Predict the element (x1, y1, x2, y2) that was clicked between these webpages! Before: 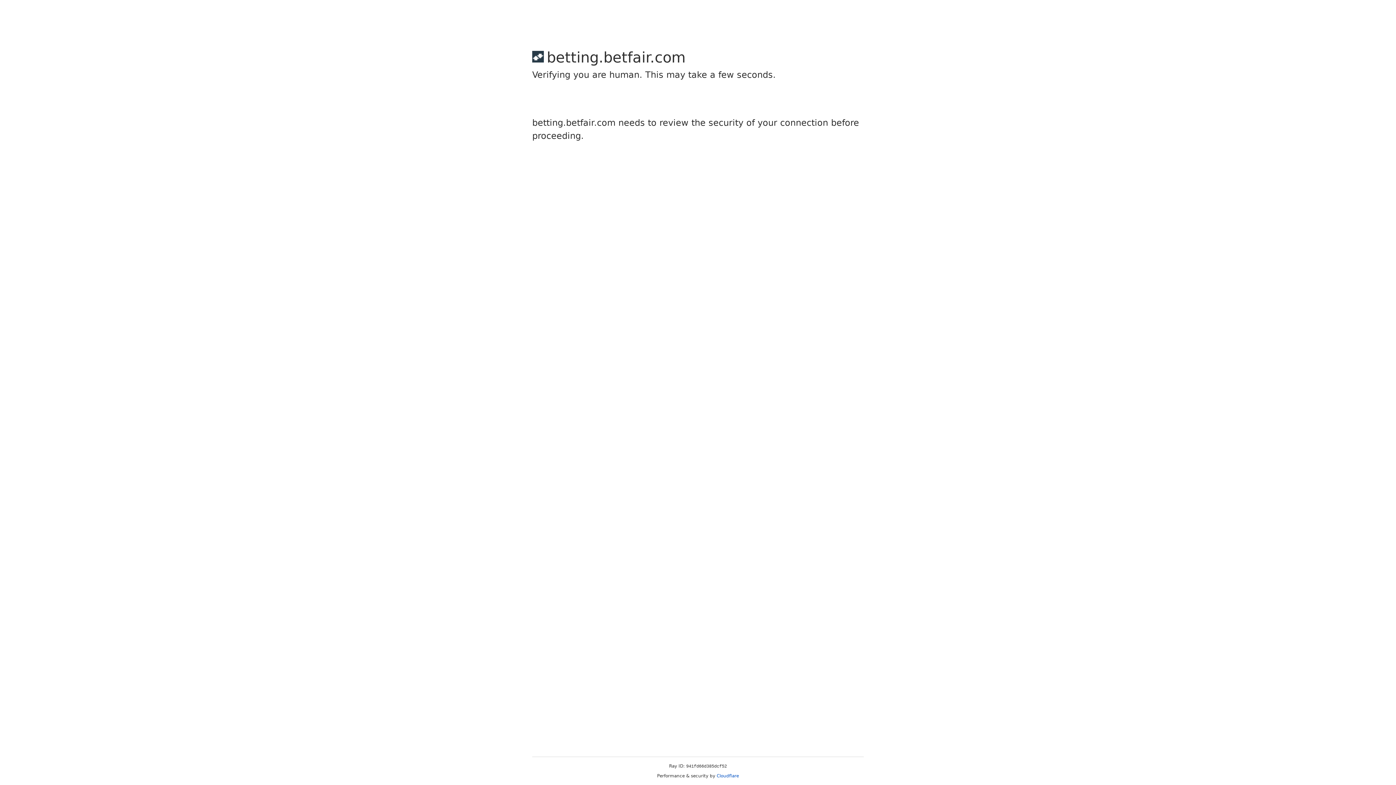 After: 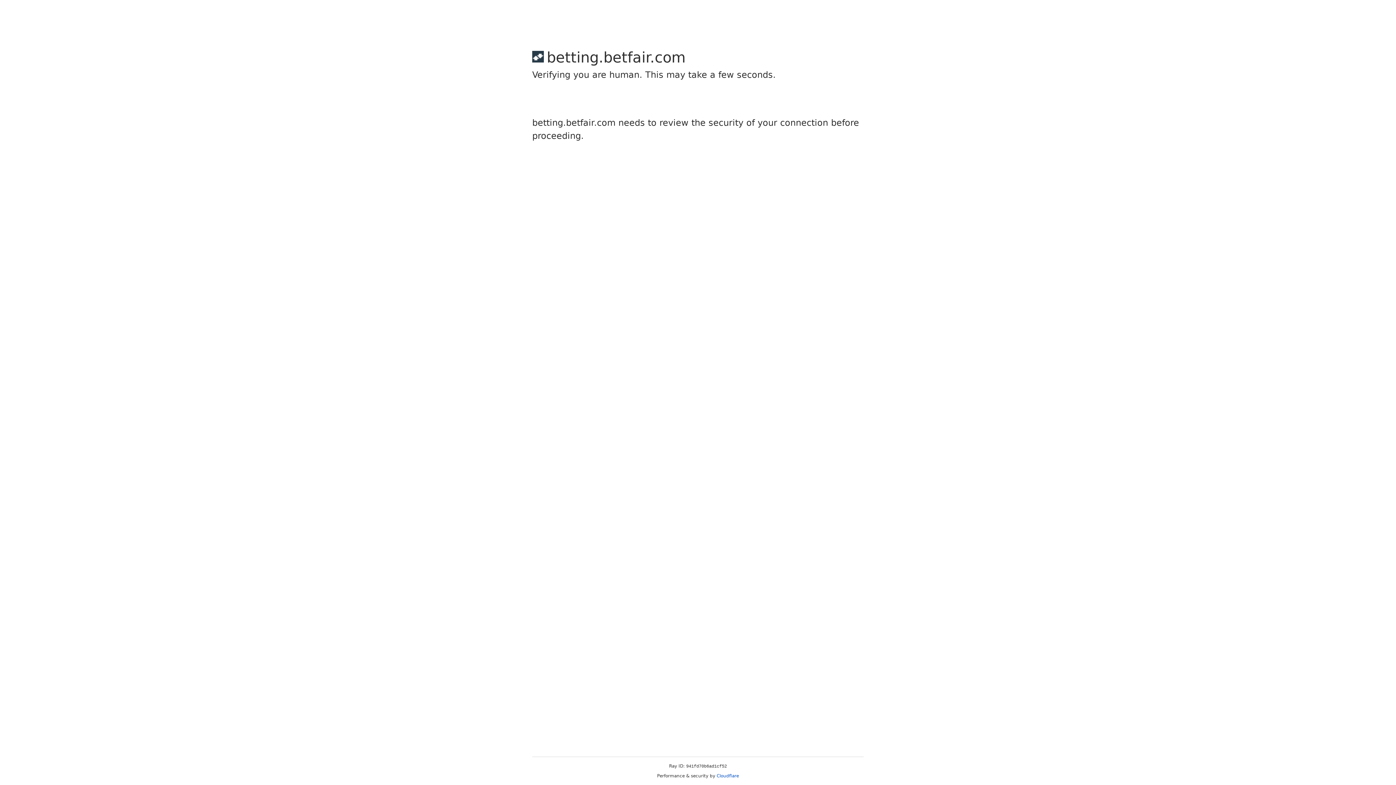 Action: label: Cloudflare bbox: (716, 773, 739, 778)